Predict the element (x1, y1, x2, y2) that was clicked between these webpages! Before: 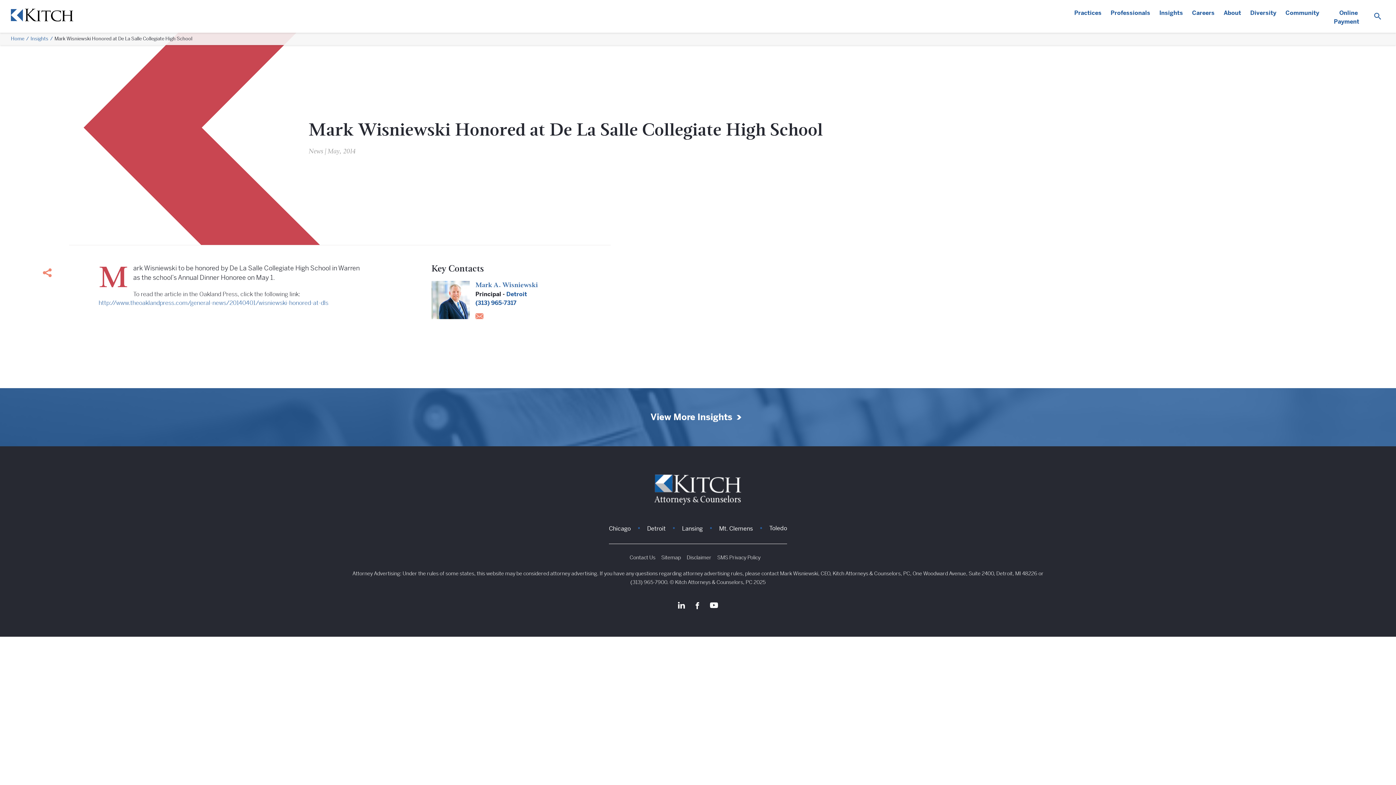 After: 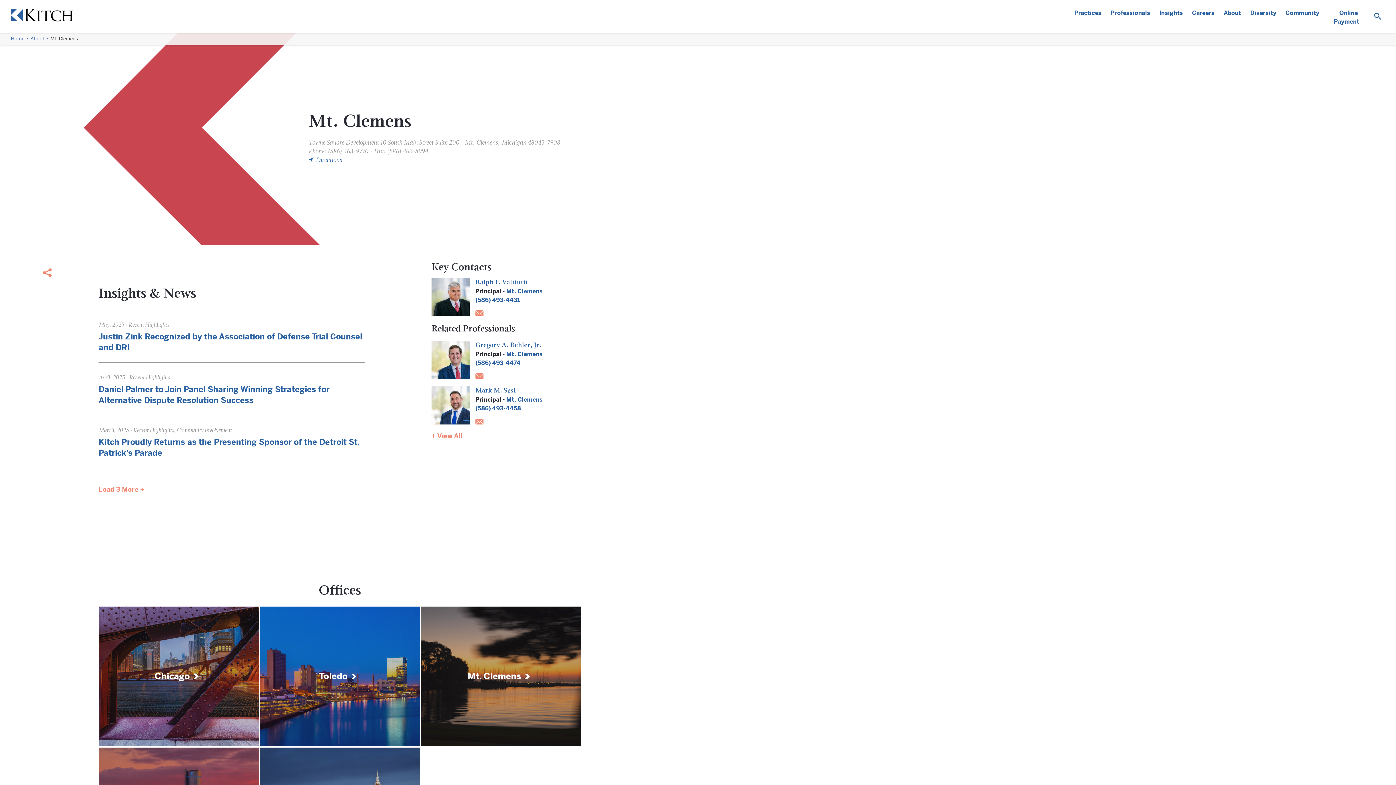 Action: label: Mt. Clemens bbox: (719, 522, 769, 534)